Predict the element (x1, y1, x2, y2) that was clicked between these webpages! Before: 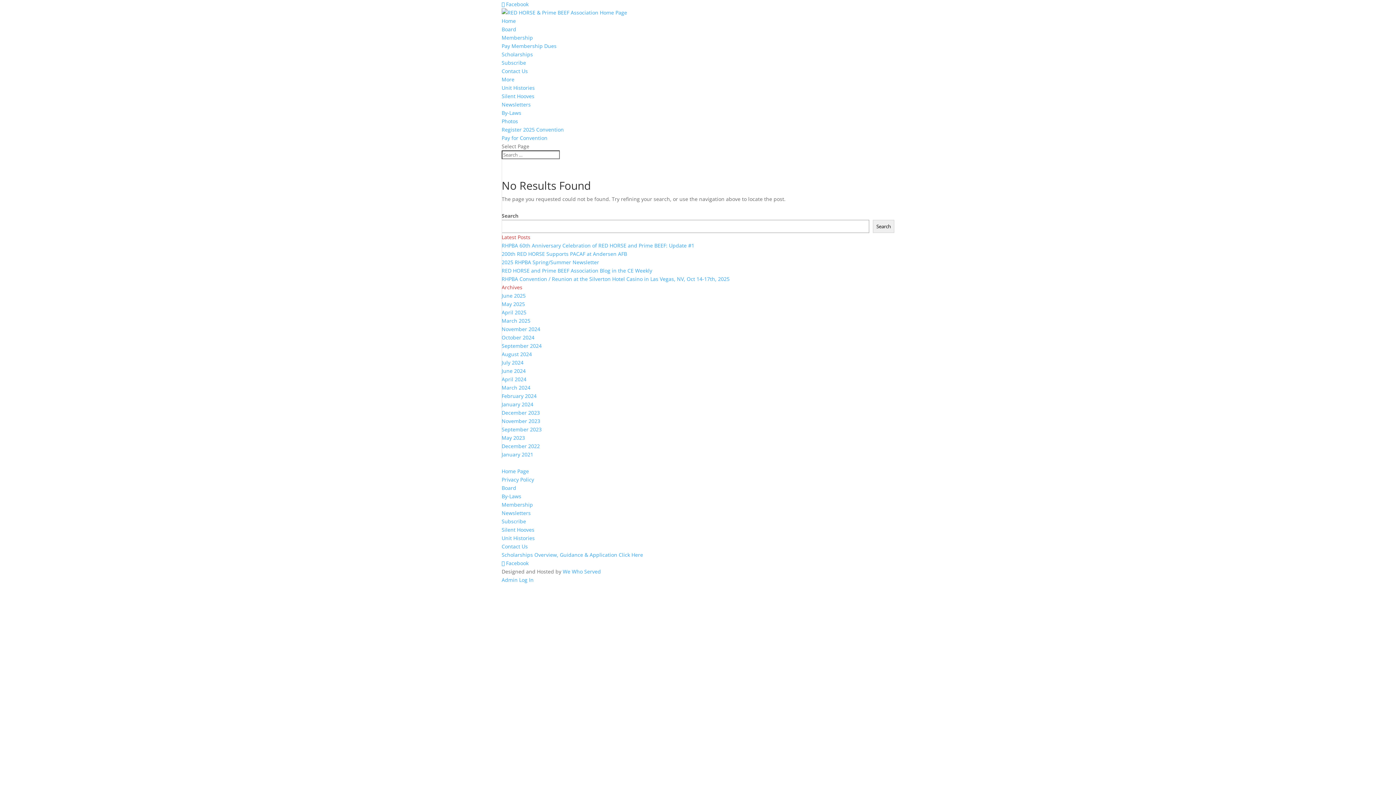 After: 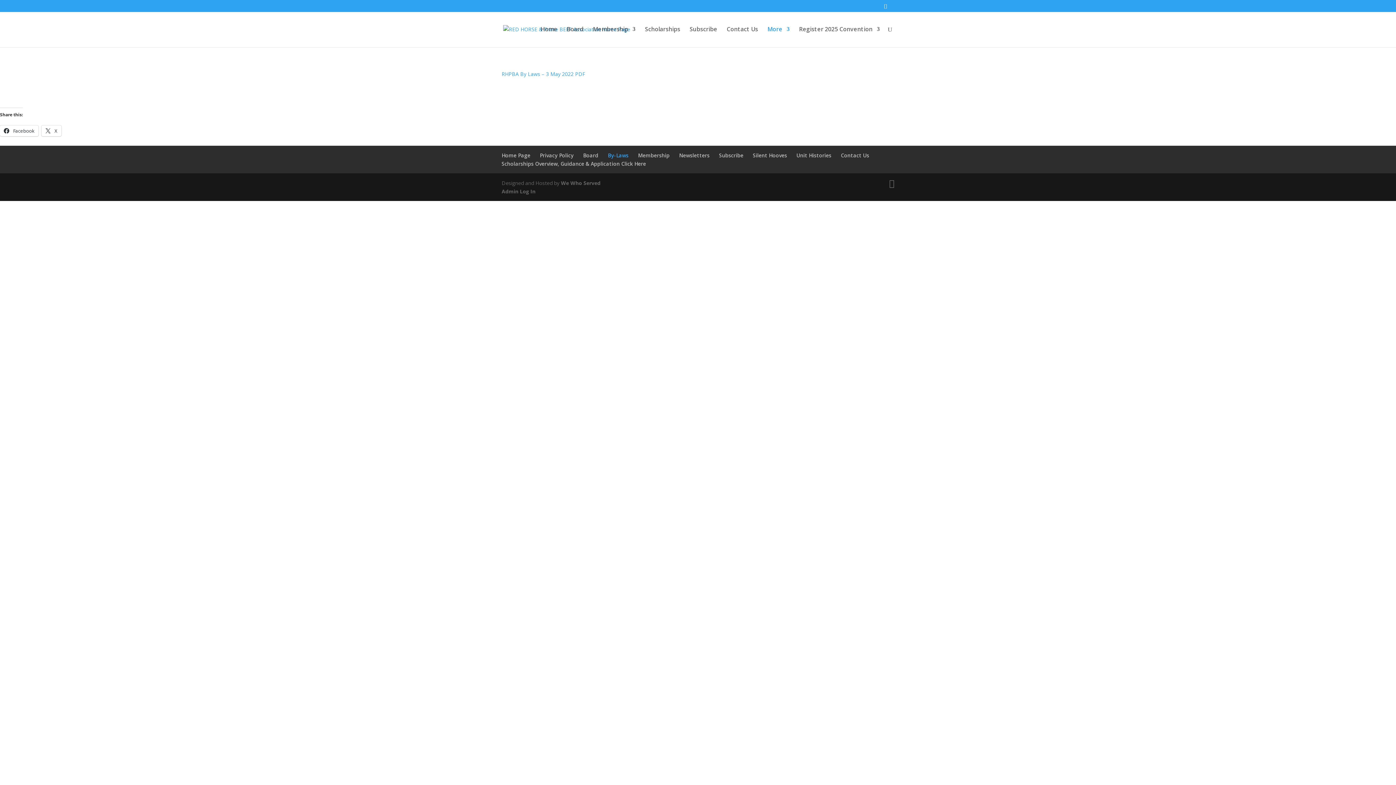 Action: label: By-Laws bbox: (501, 493, 521, 500)